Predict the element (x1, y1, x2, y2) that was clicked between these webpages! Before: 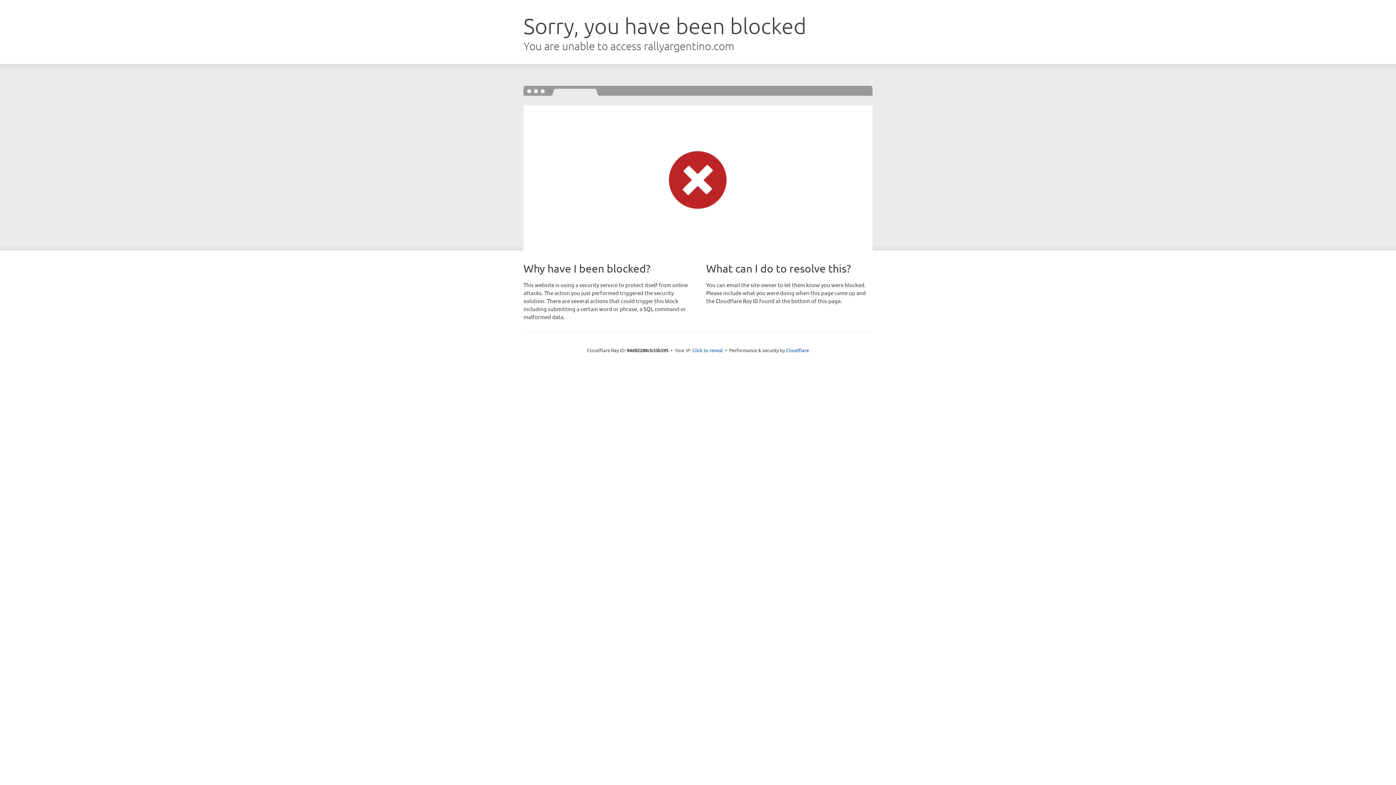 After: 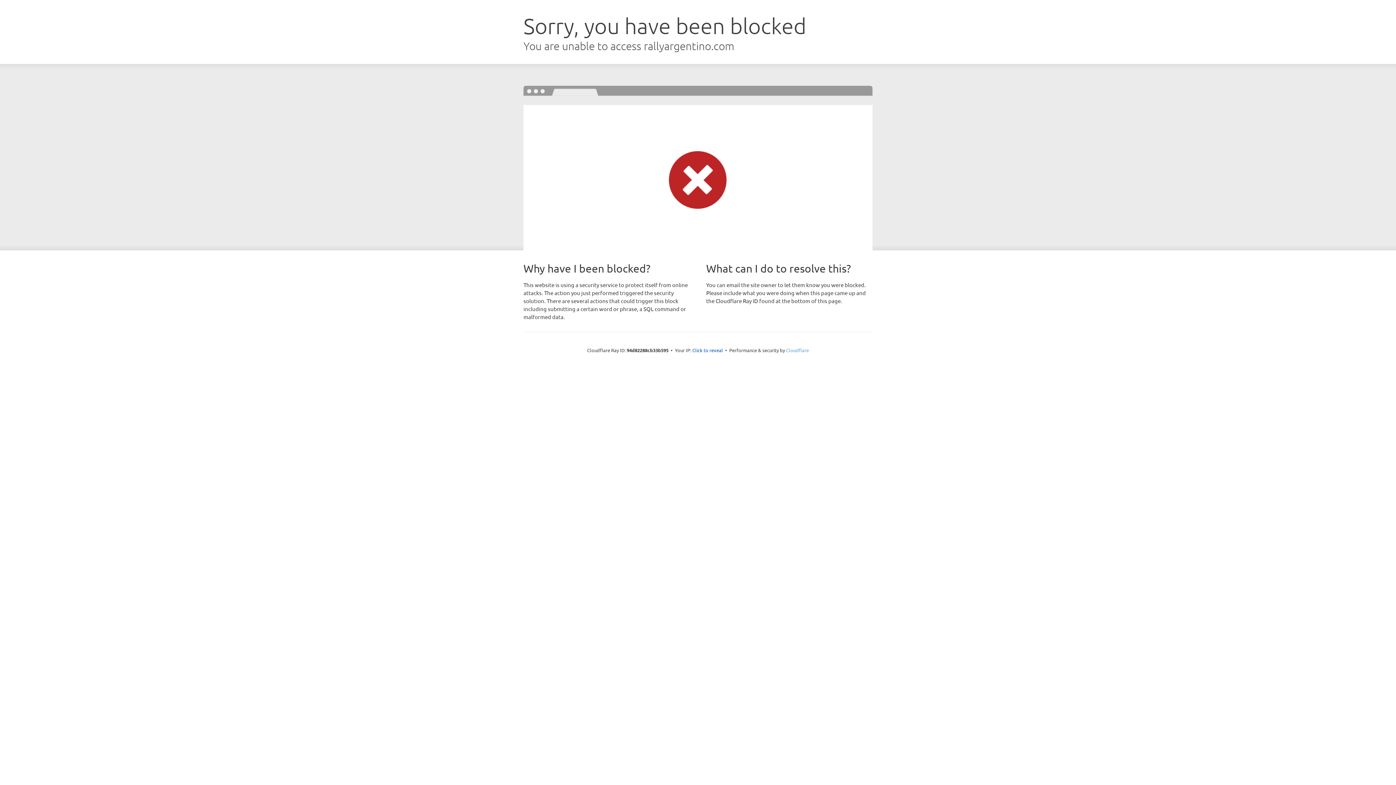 Action: bbox: (786, 347, 809, 353) label: Cloudflare